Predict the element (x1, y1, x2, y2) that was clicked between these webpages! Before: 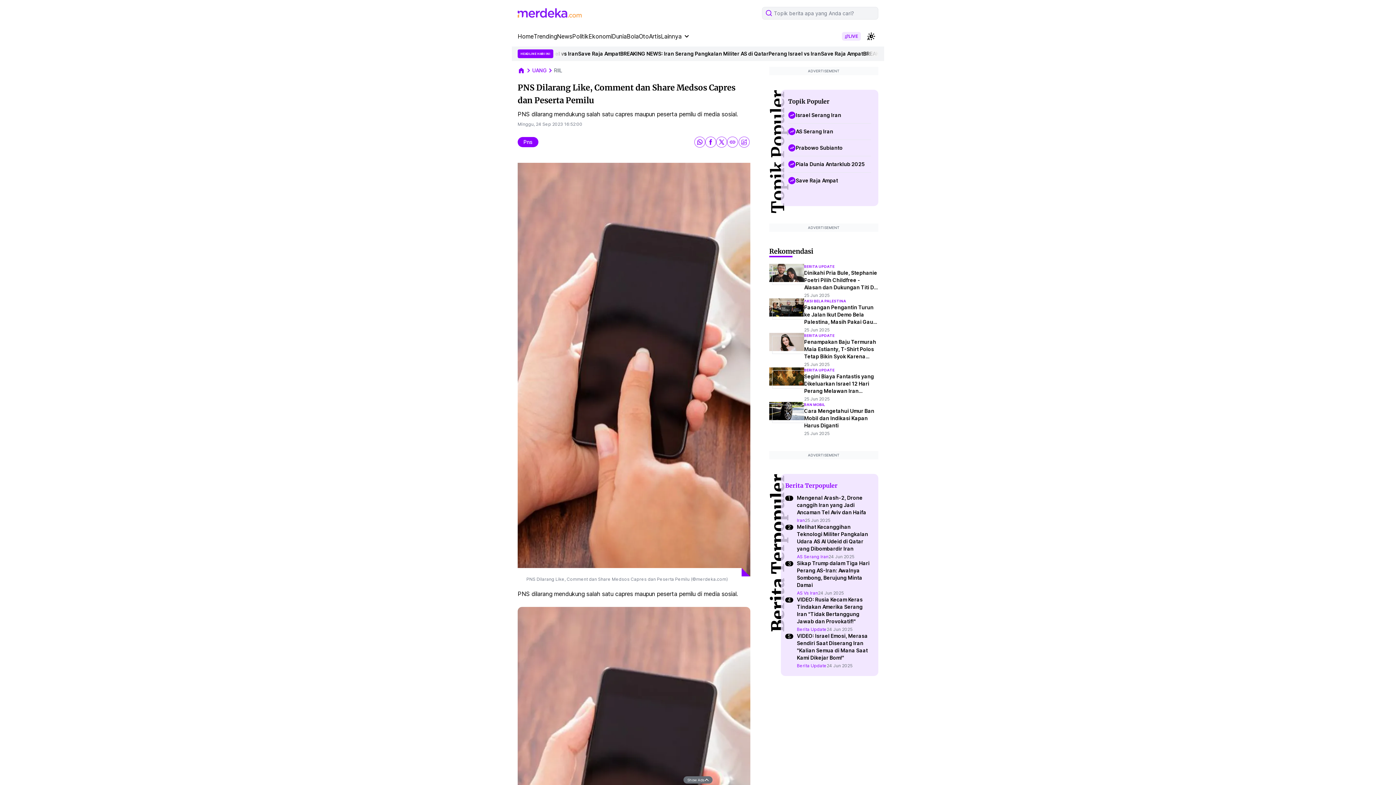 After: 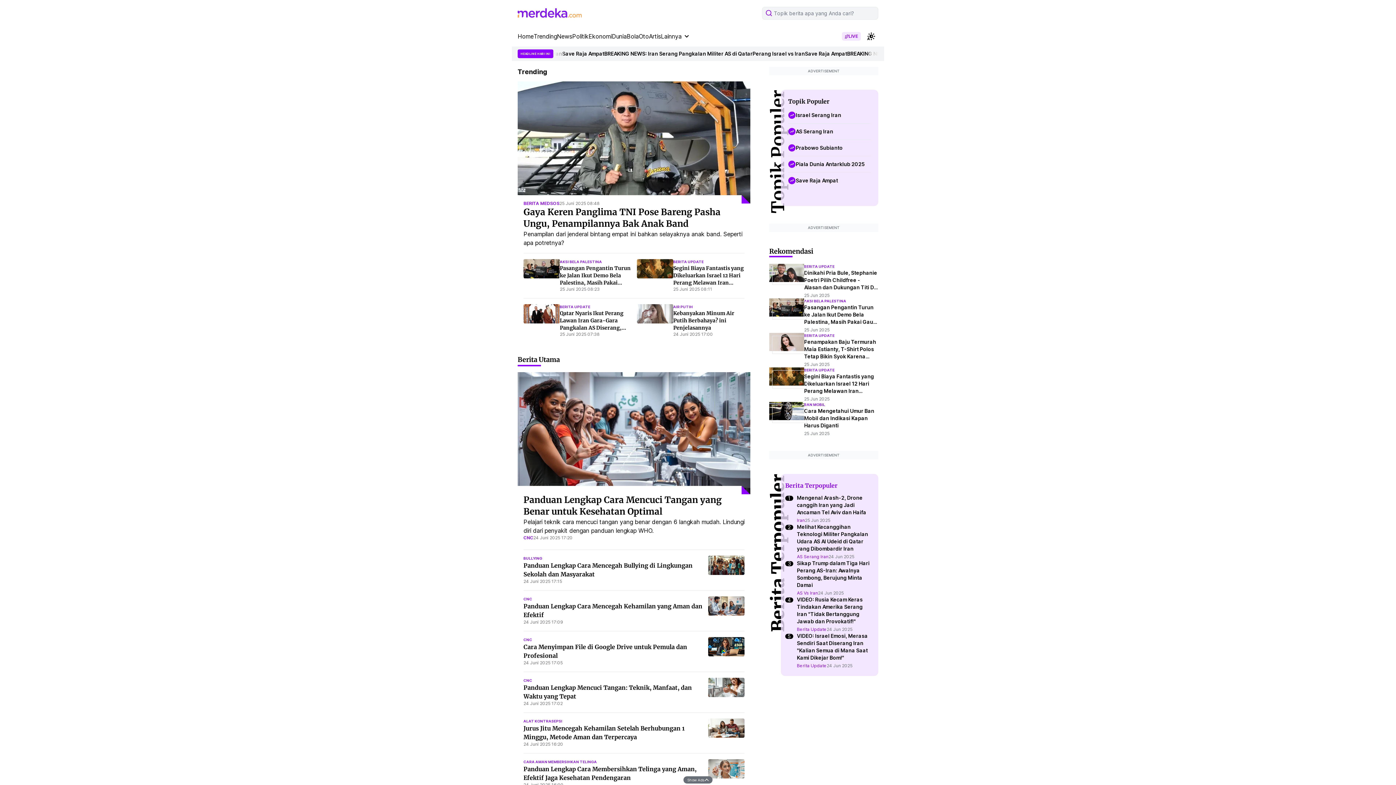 Action: bbox: (533, 32, 557, 40) label: Trending